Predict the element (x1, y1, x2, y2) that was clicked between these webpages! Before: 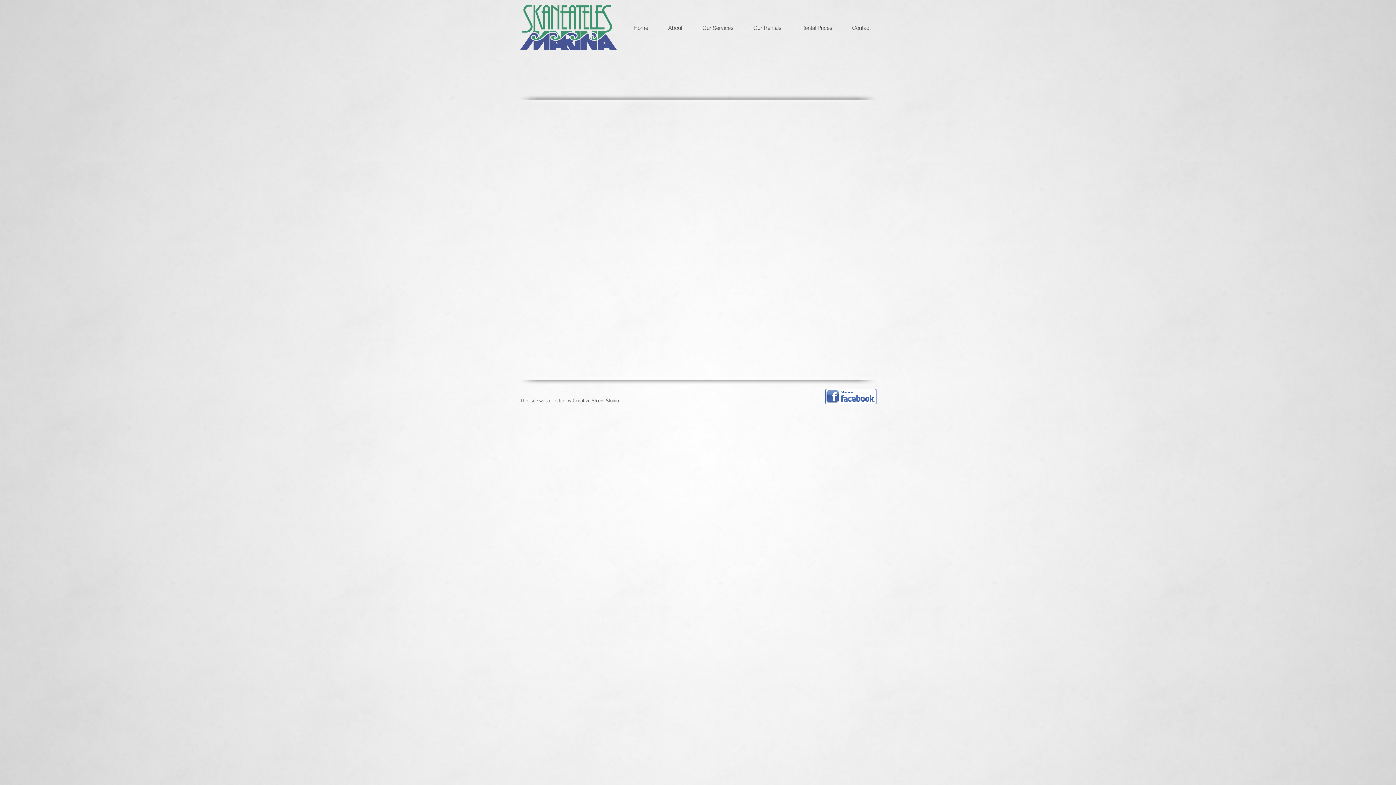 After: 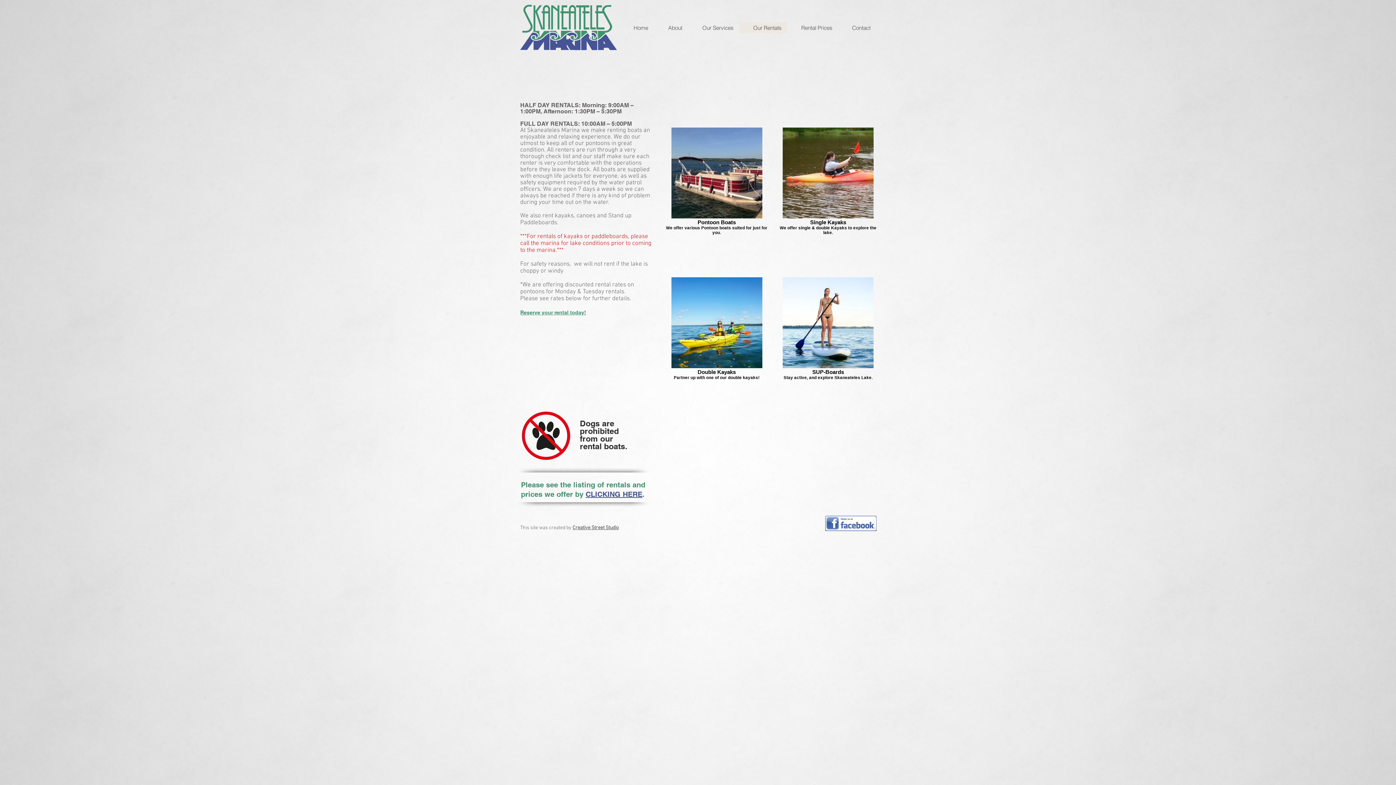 Action: label: Our Rentals bbox: (739, 22, 787, 33)